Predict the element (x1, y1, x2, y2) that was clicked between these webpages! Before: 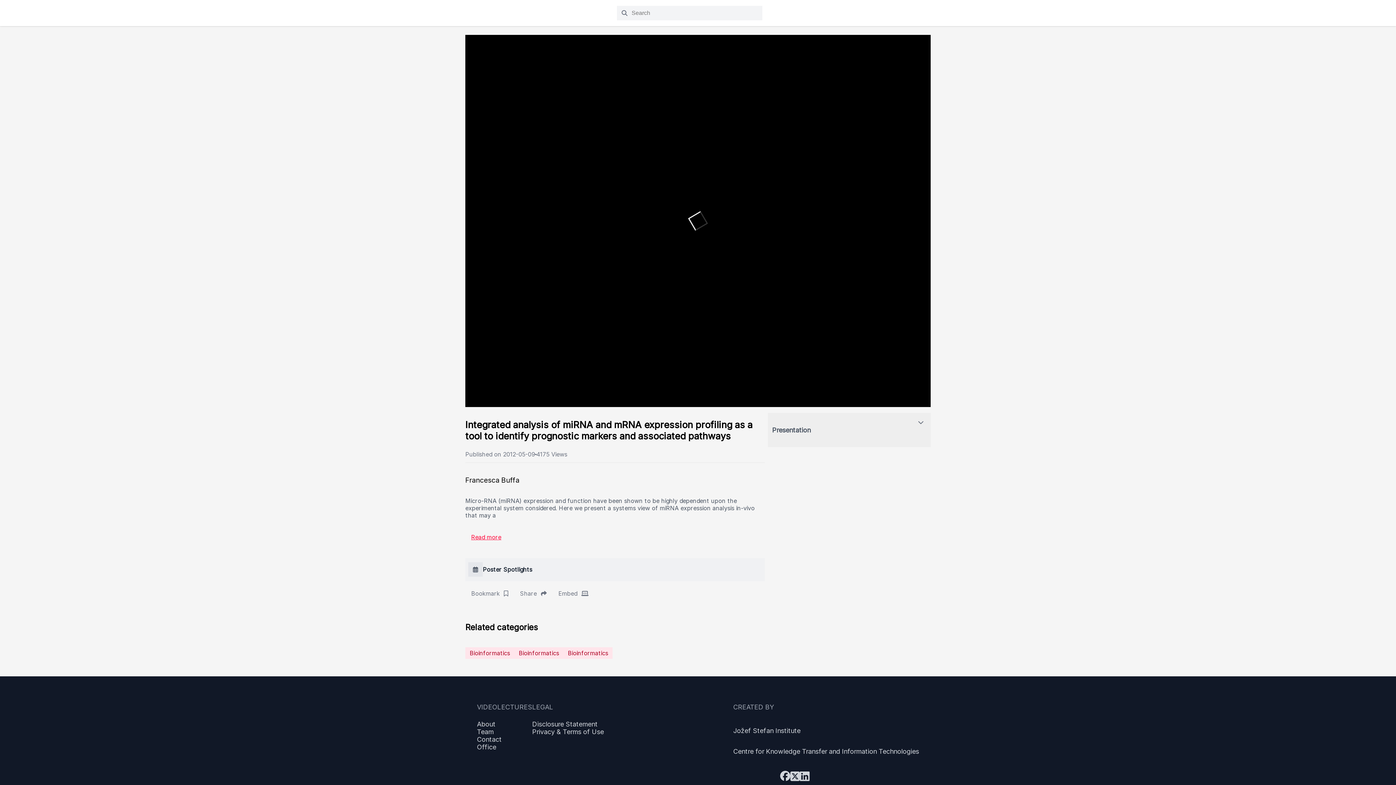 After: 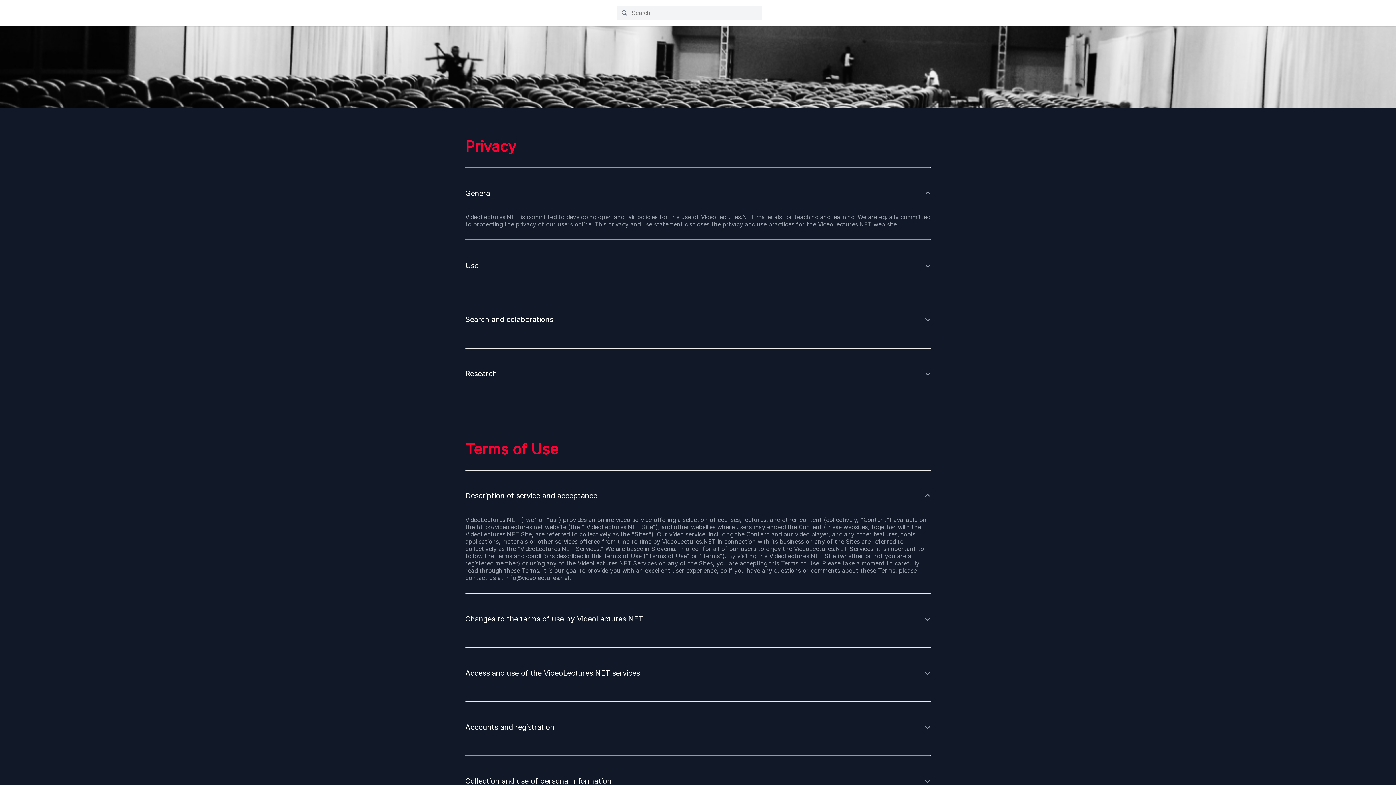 Action: label: Privacy & Terms of Use bbox: (532, 728, 604, 736)